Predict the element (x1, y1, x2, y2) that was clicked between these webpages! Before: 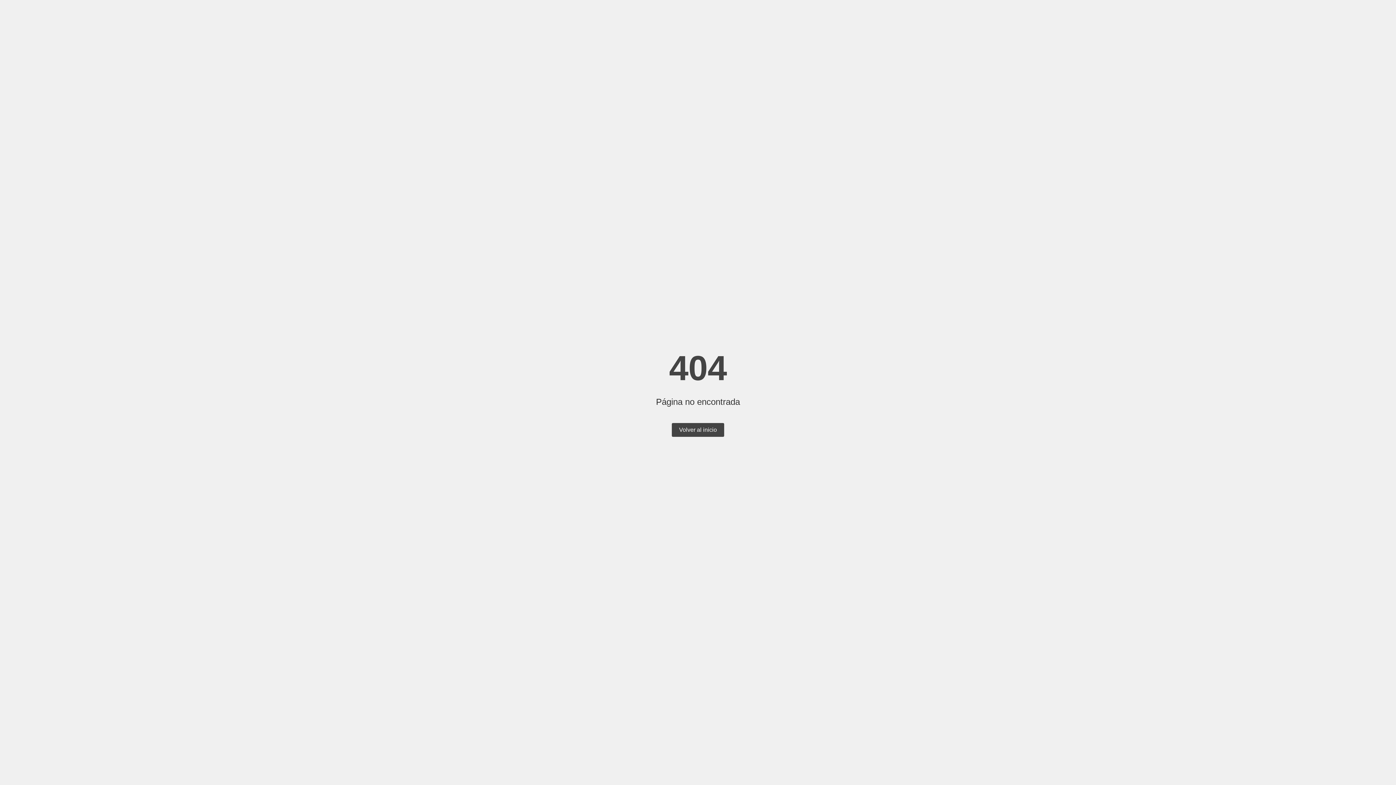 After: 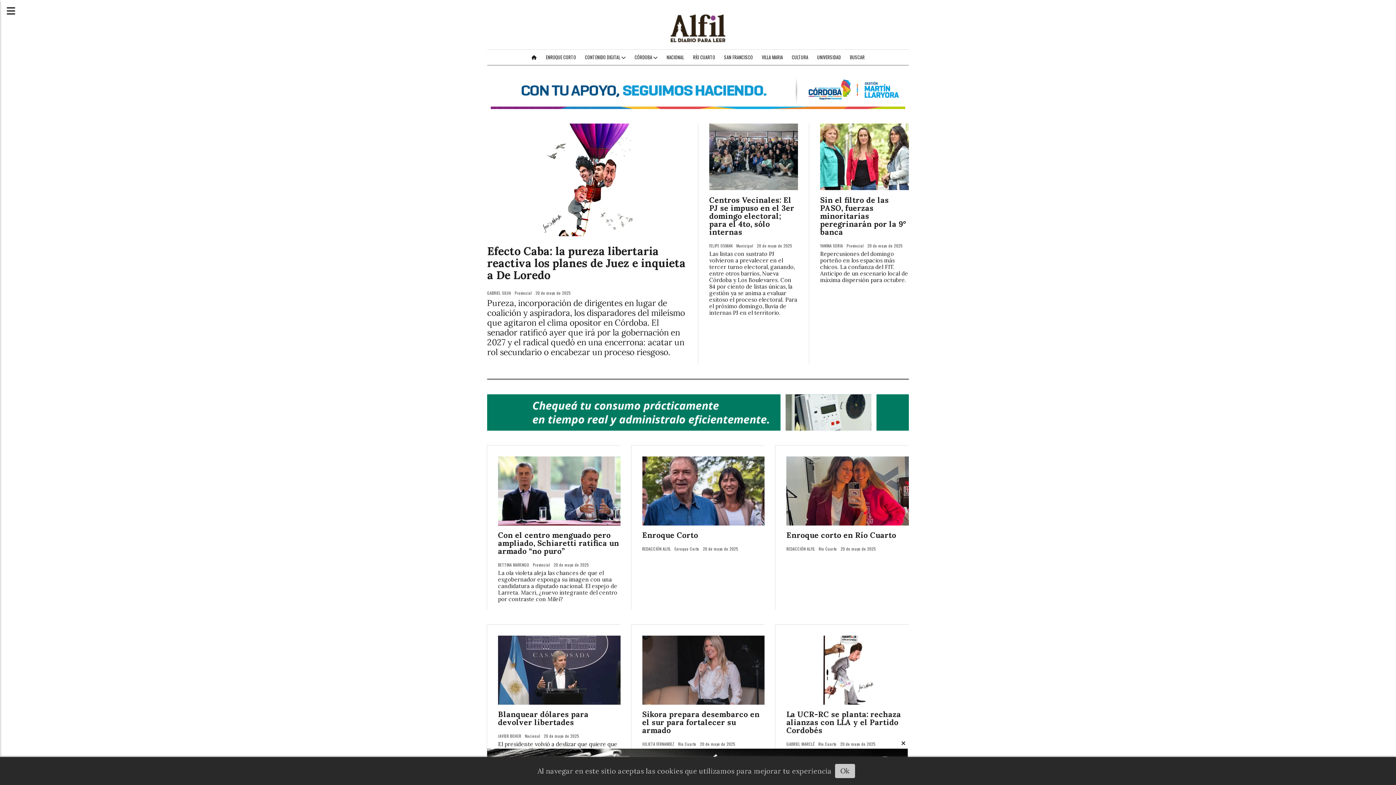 Action: label: Volver al inicio bbox: (672, 423, 724, 437)